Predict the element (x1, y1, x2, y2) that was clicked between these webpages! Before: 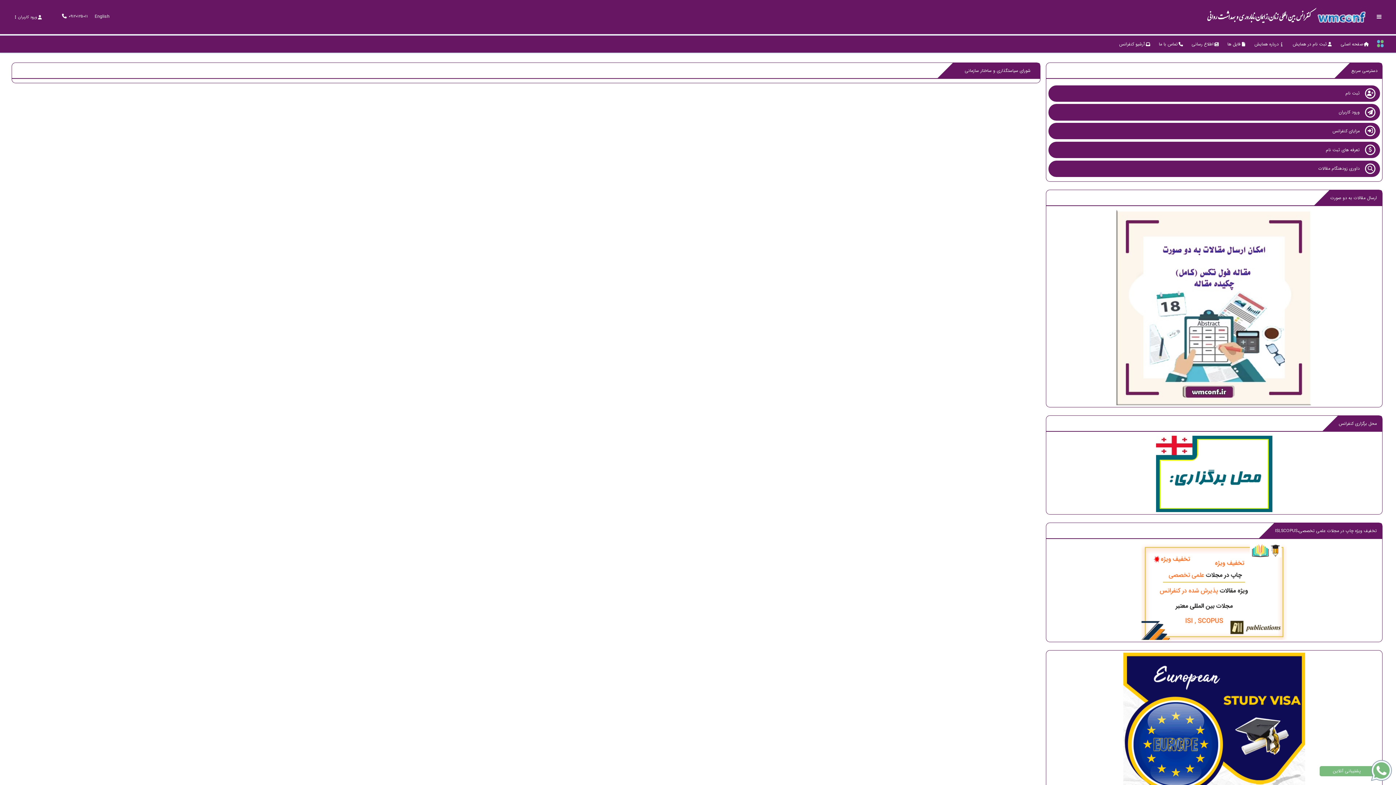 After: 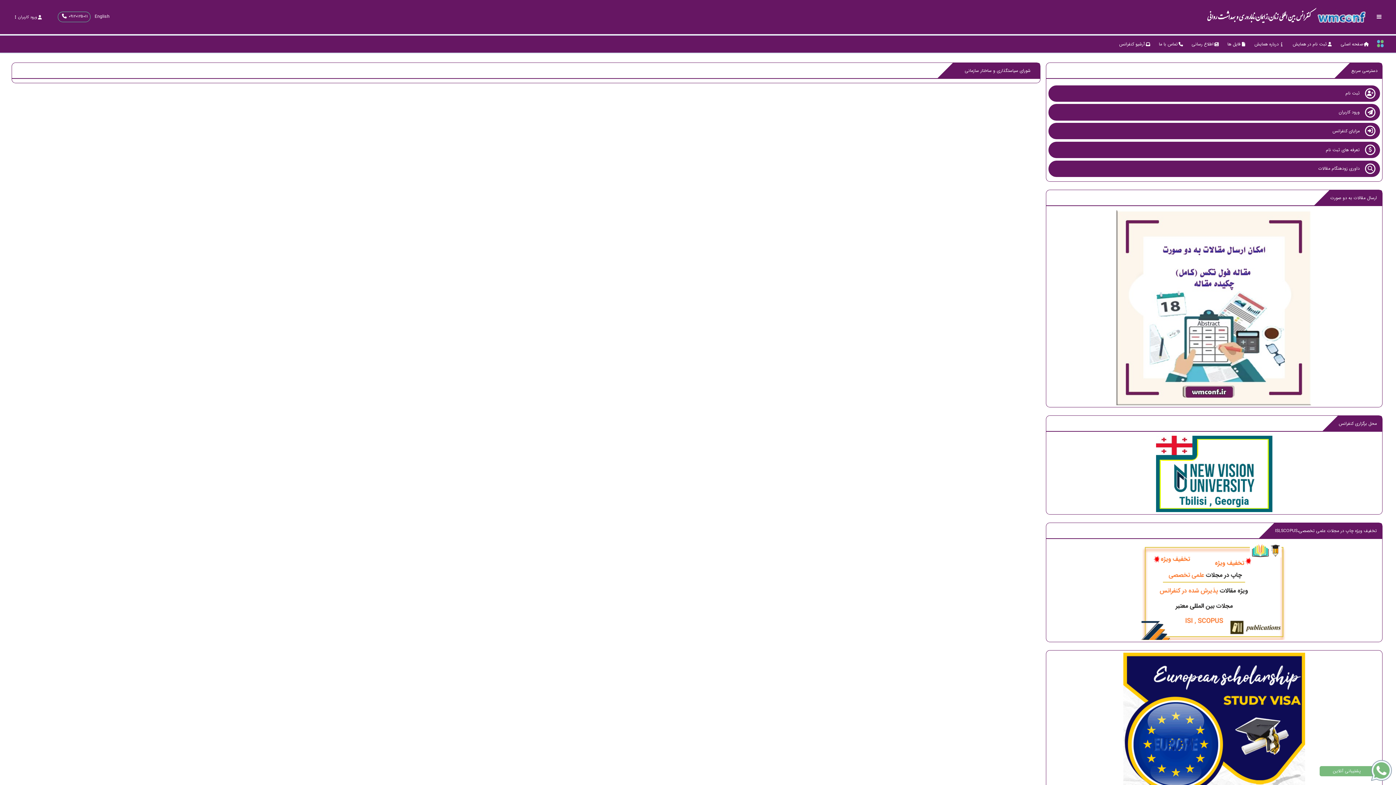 Action: bbox: (57, 11, 90, 22) label: 09120125011